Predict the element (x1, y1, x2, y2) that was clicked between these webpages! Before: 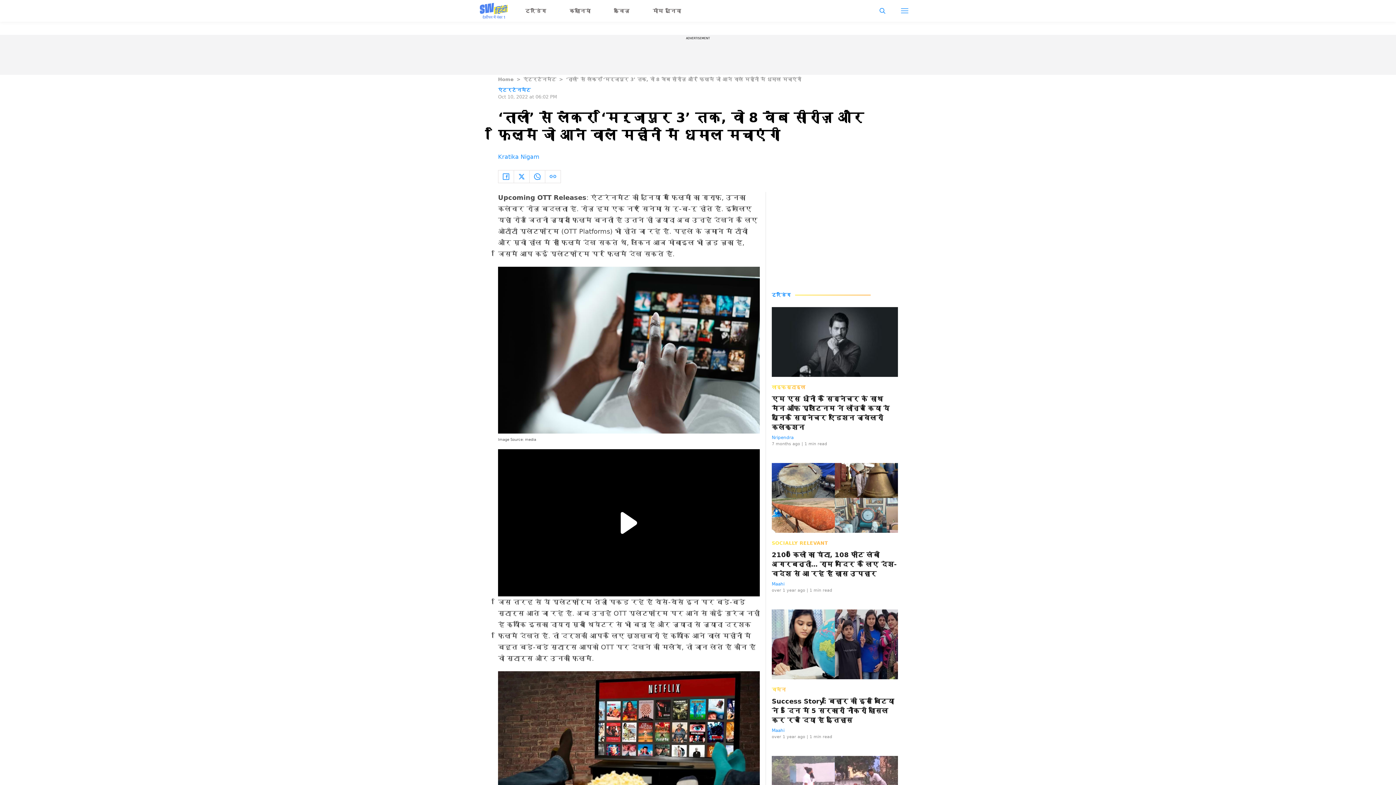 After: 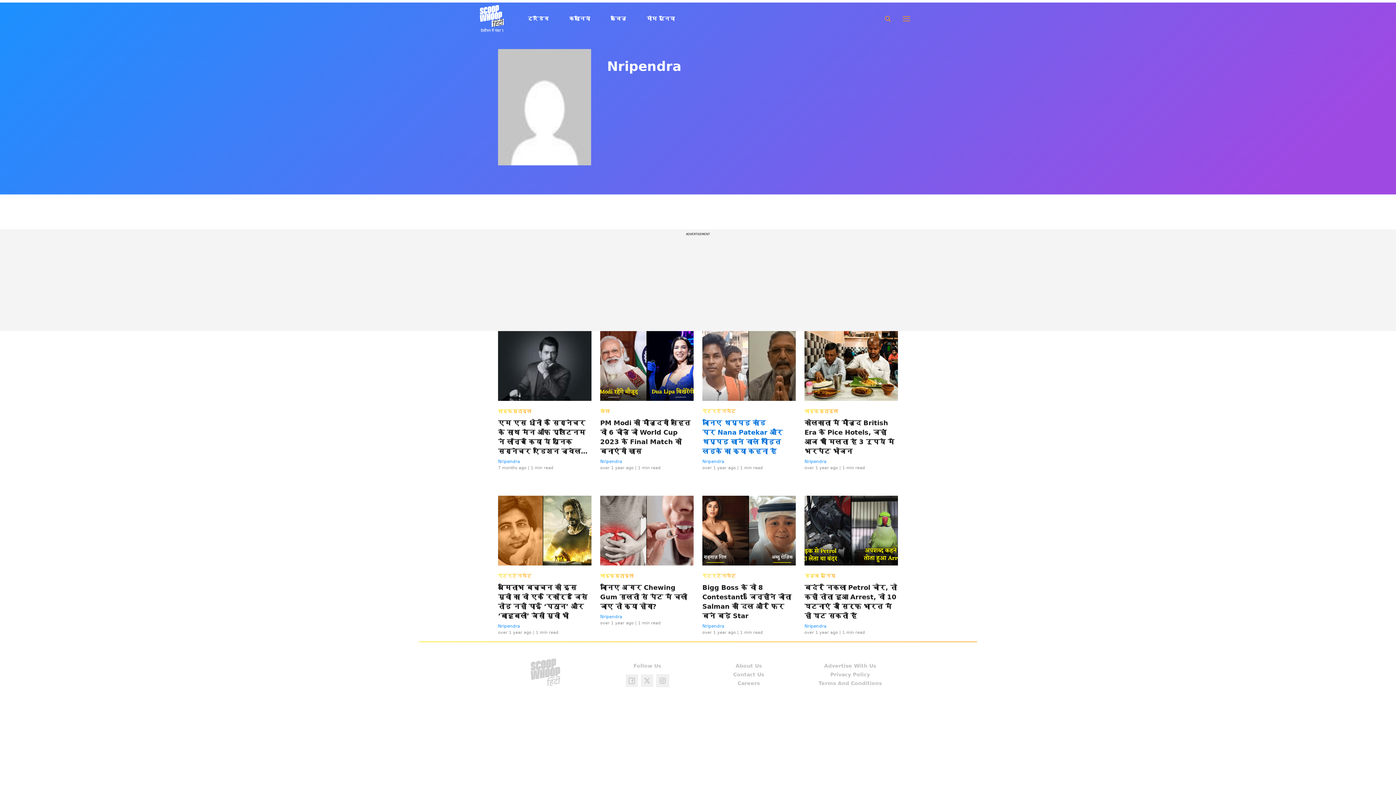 Action: bbox: (772, 435, 793, 440) label: Nripendra